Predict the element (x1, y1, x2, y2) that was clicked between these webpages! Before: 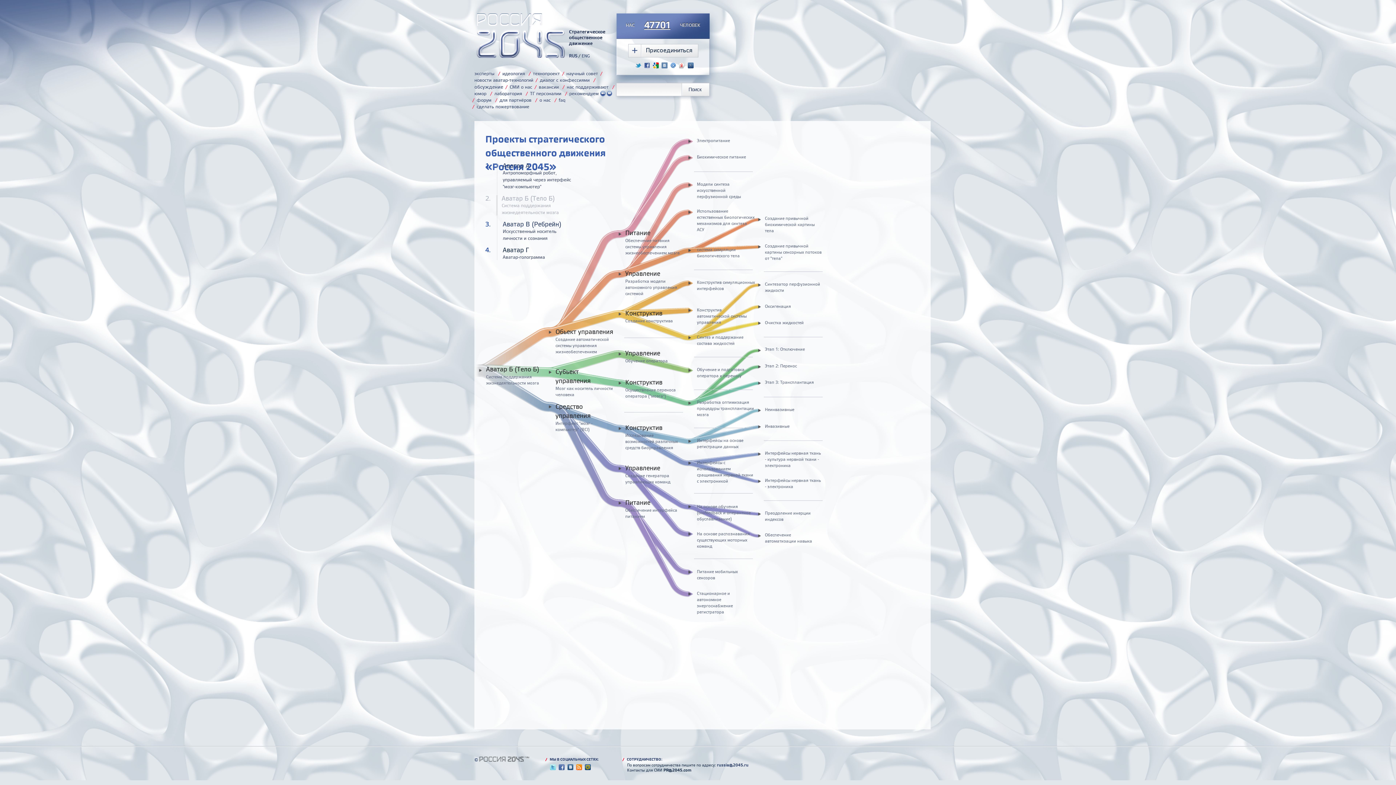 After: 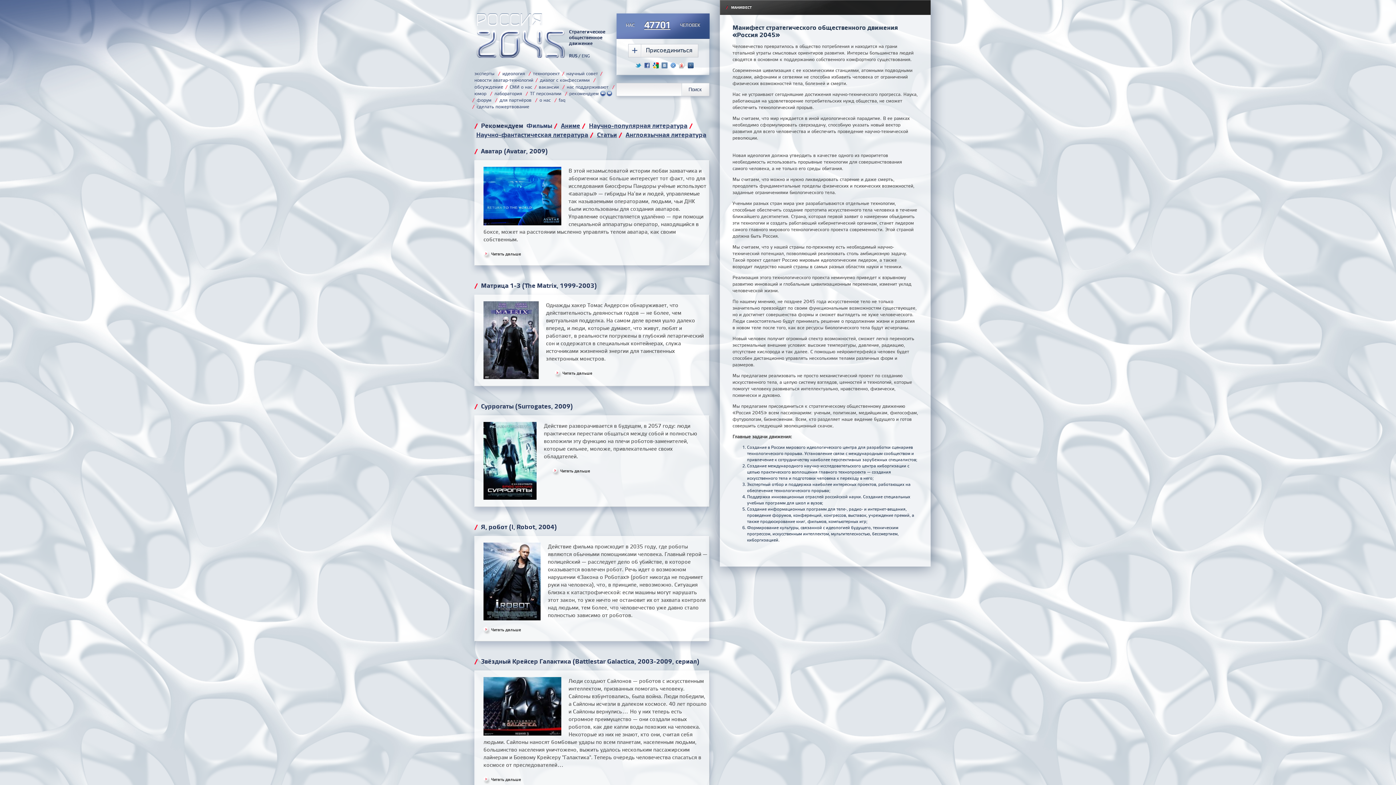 Action: bbox: (569, 90, 612, 96) label: рекомендуем 